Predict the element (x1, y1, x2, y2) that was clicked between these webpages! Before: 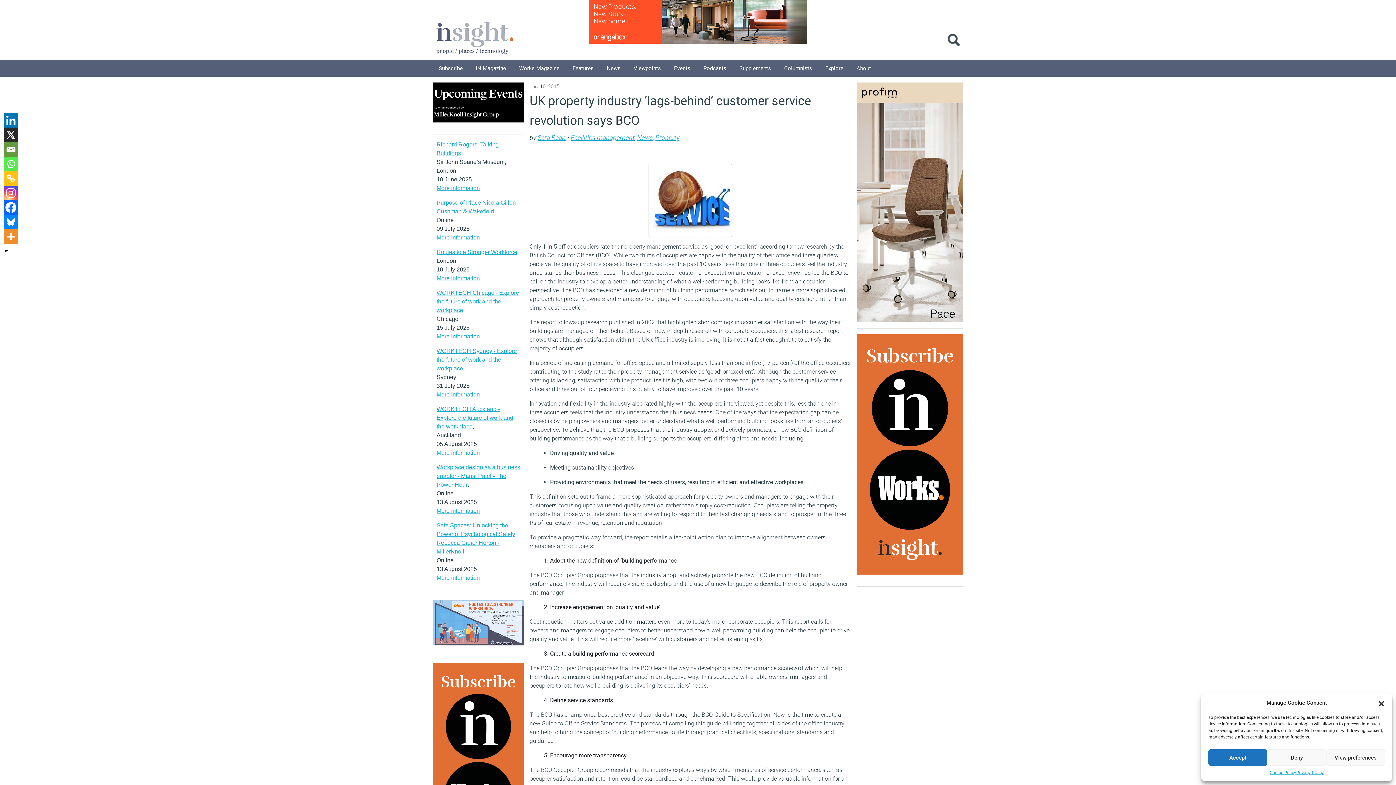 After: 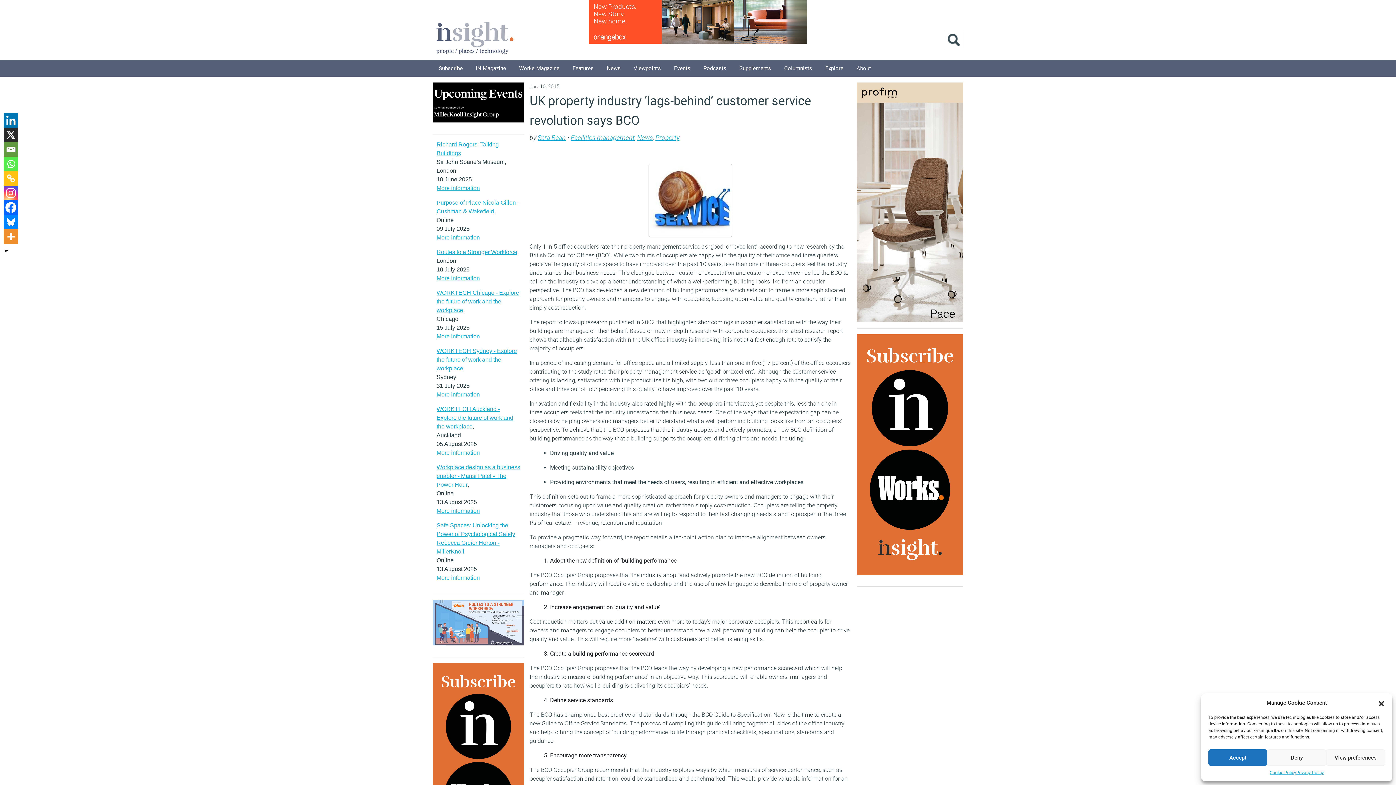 Action: bbox: (3, 113, 18, 127) label: Linkedin